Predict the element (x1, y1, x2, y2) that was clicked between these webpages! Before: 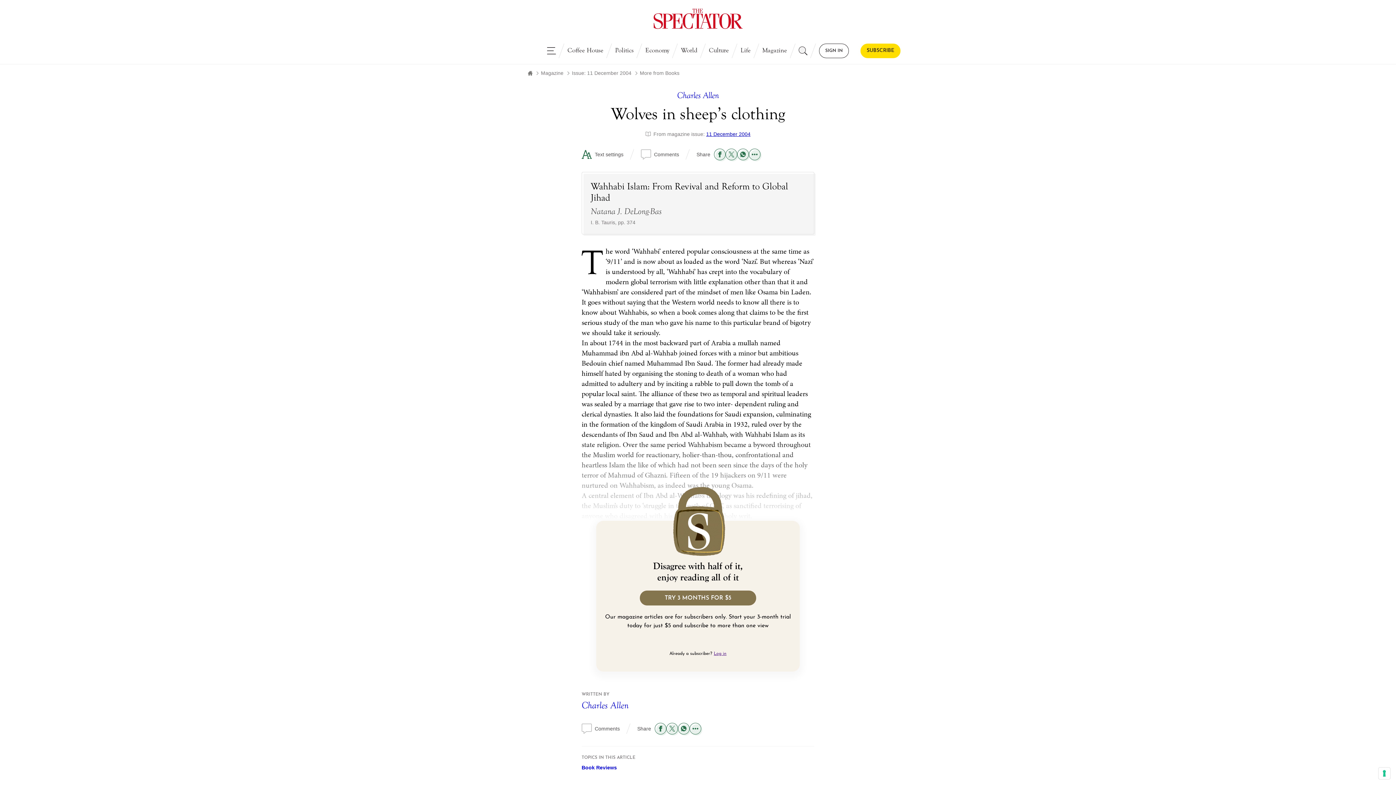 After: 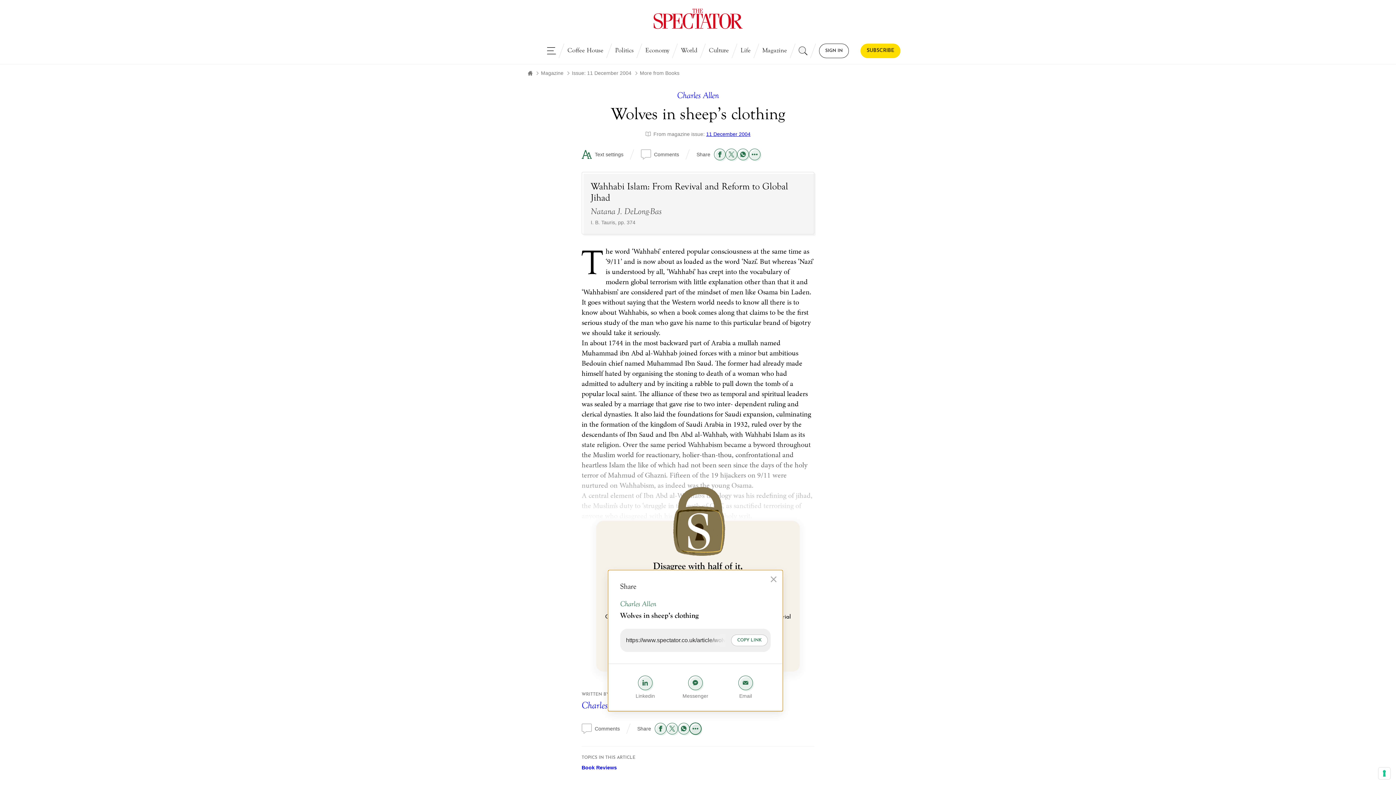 Action: bbox: (689, 723, 701, 734) label: Share this article